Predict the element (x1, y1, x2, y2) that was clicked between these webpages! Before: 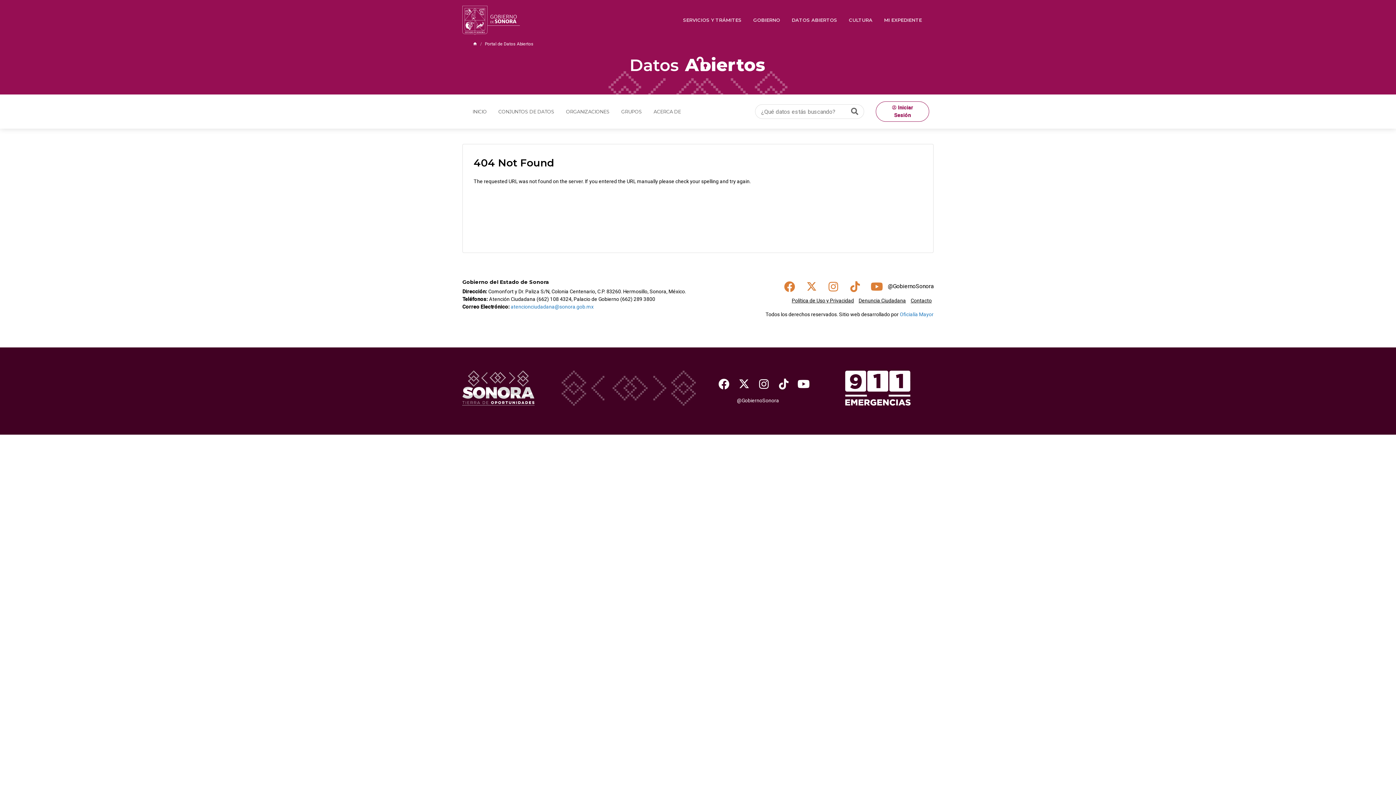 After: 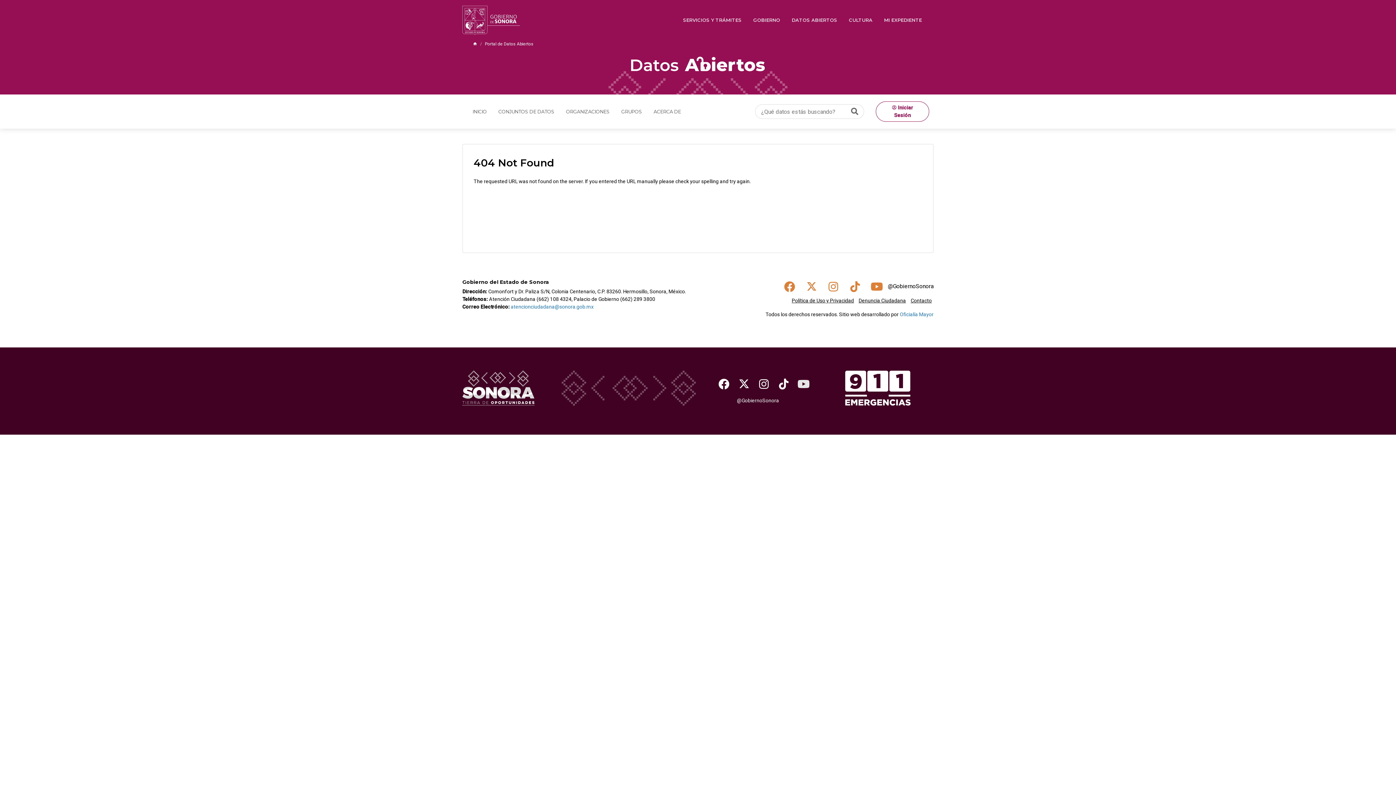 Action: bbox: (793, 376, 813, 391) label: Youtube